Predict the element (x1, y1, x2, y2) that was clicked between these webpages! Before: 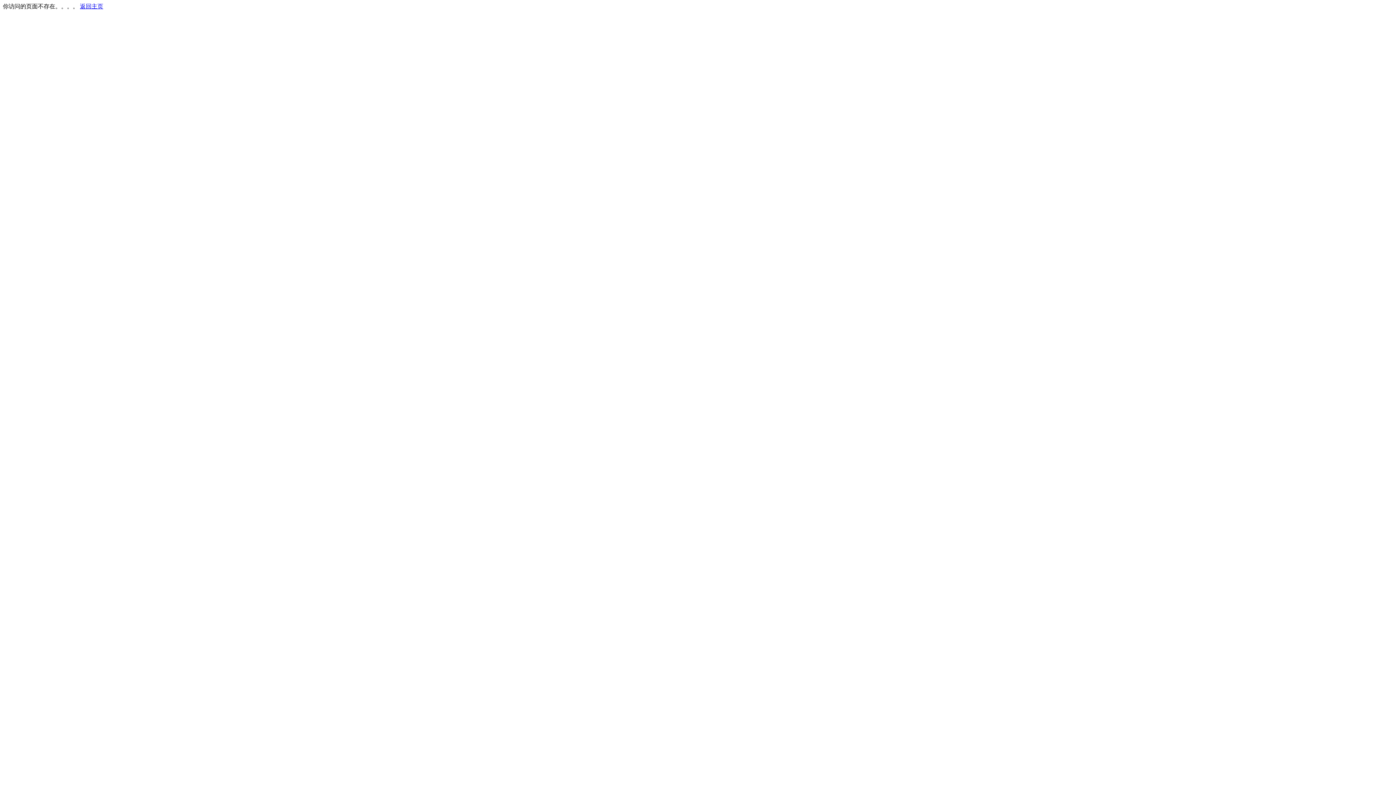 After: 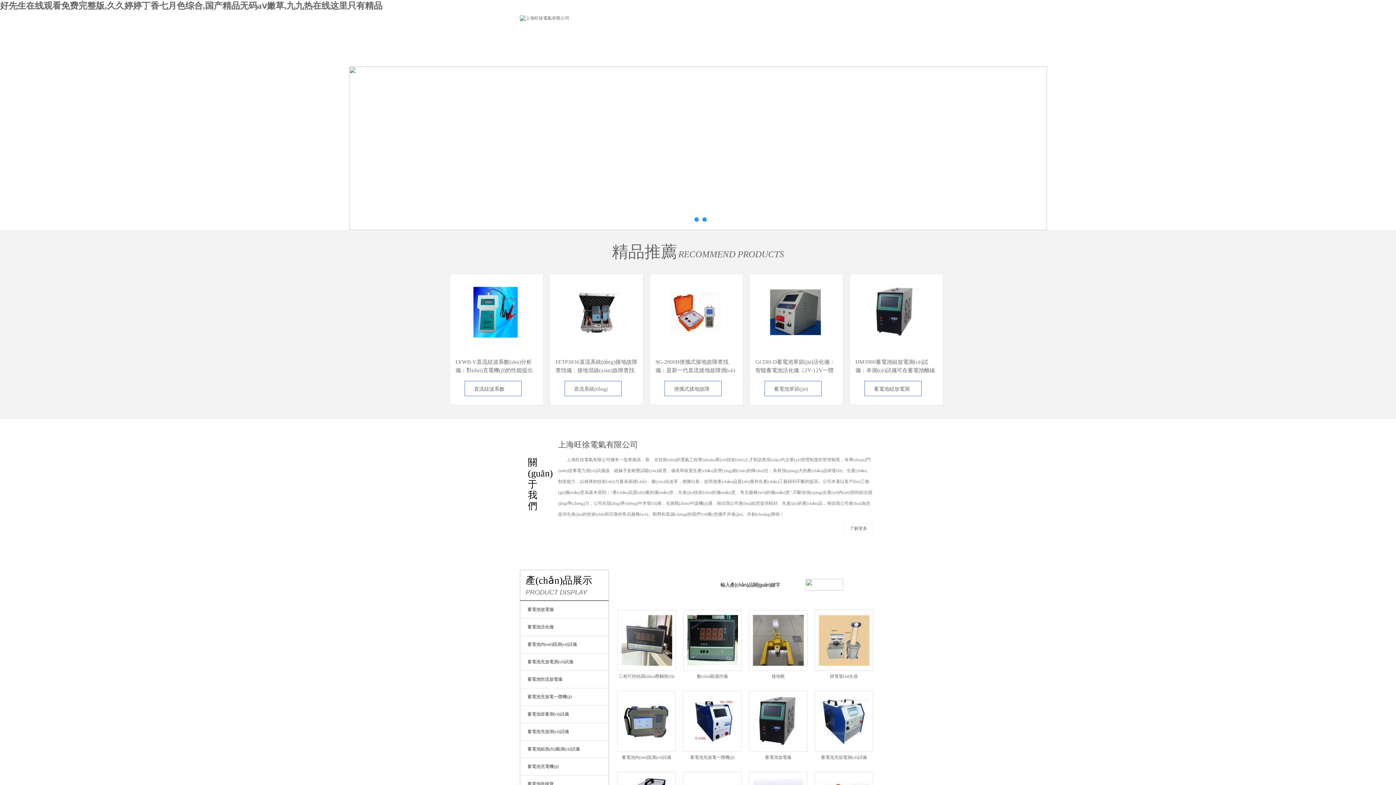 Action: bbox: (80, 3, 103, 9) label: 返回主页